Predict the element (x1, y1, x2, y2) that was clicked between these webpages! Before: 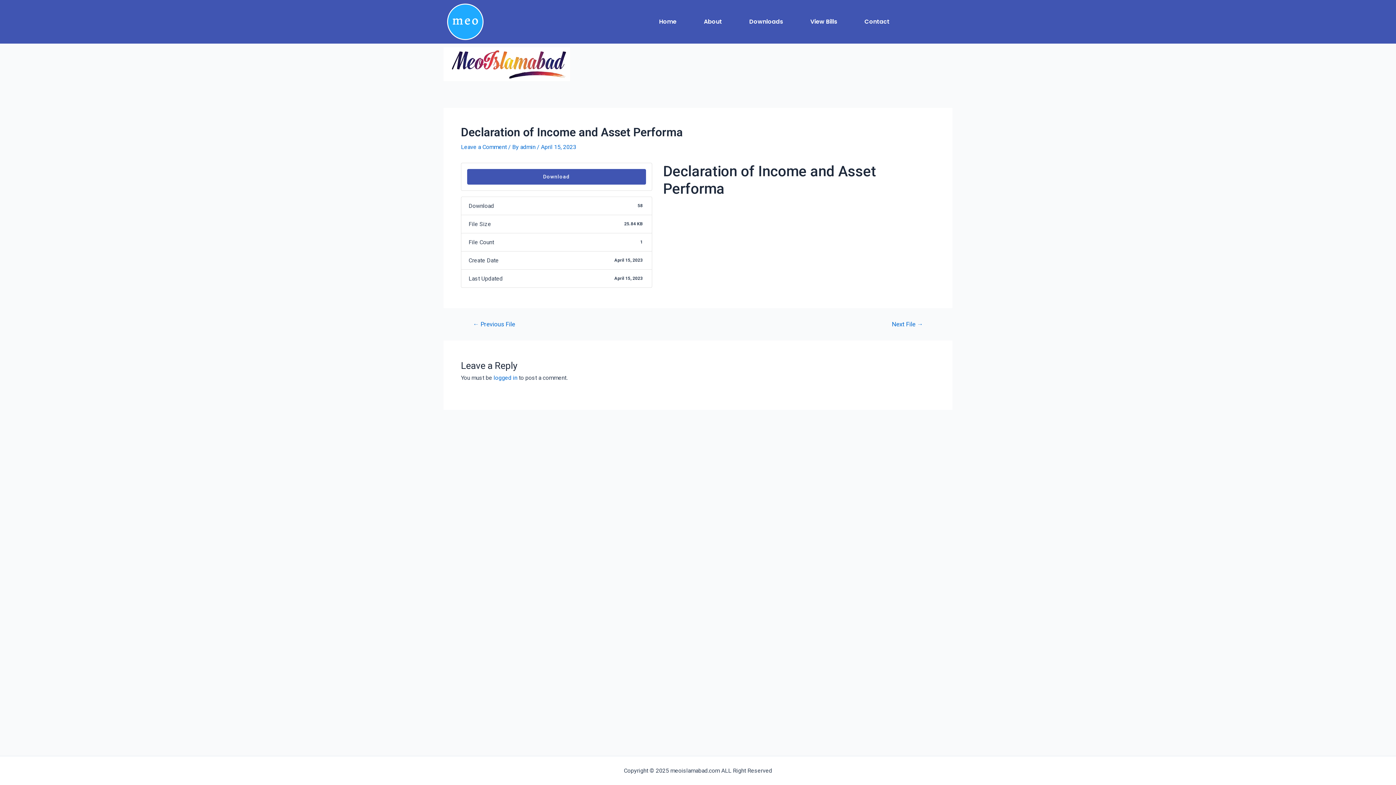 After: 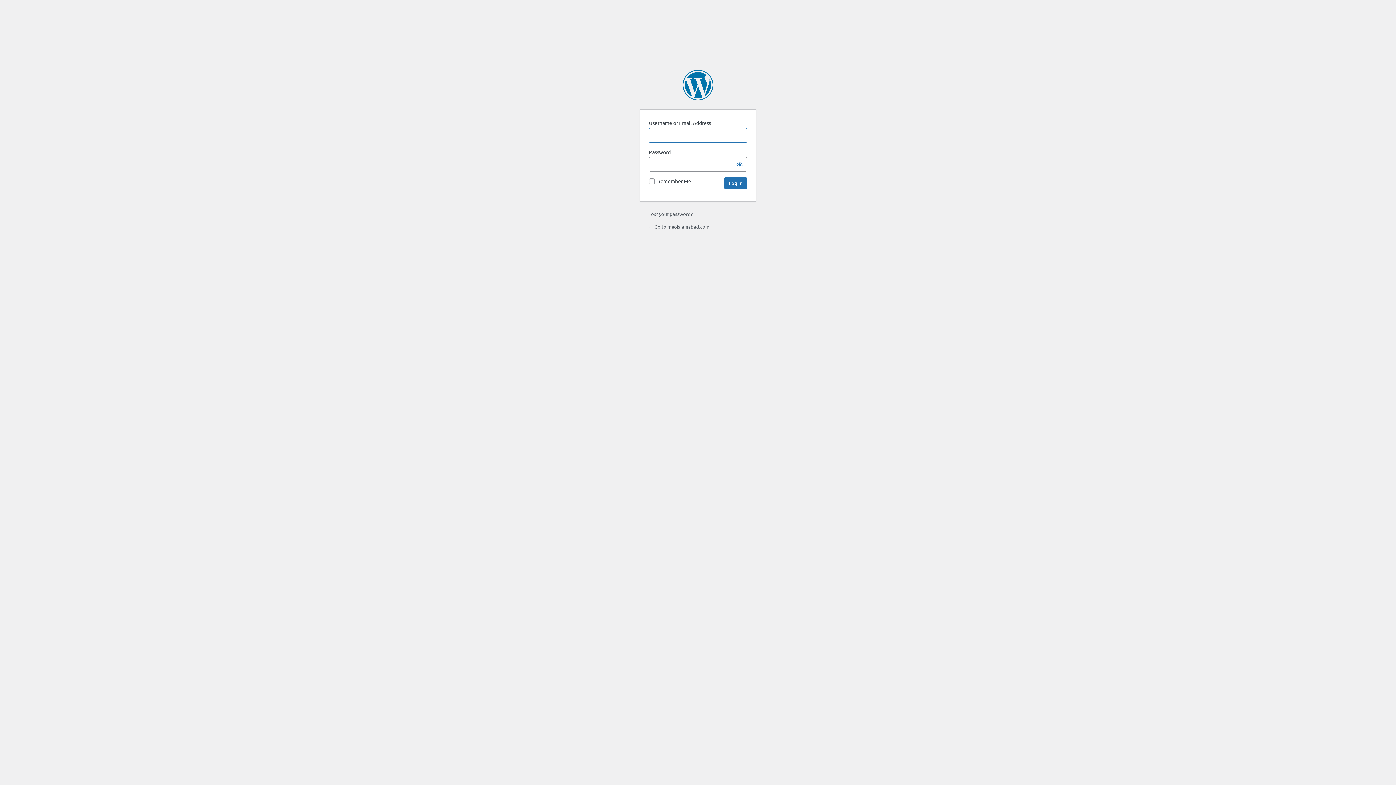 Action: bbox: (493, 374, 517, 381) label: logged in